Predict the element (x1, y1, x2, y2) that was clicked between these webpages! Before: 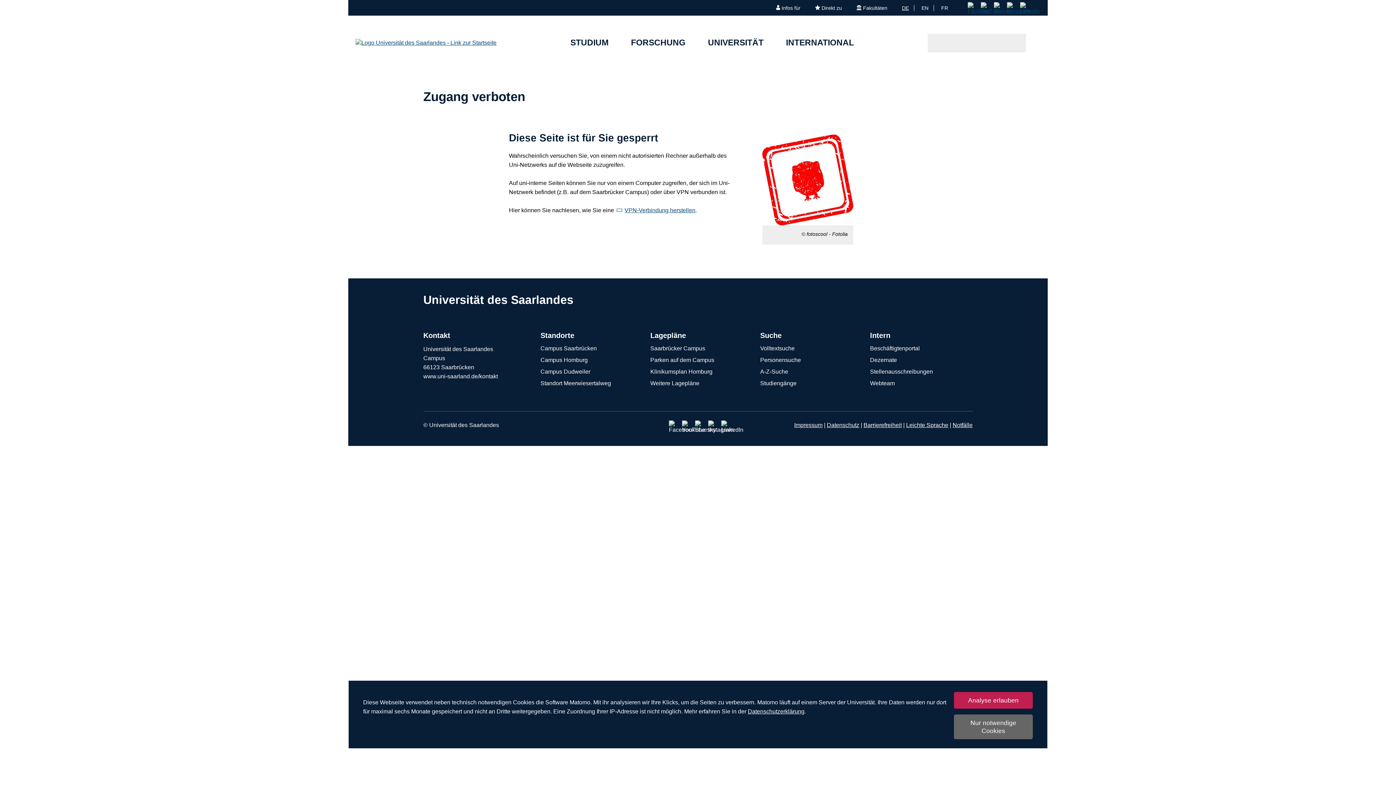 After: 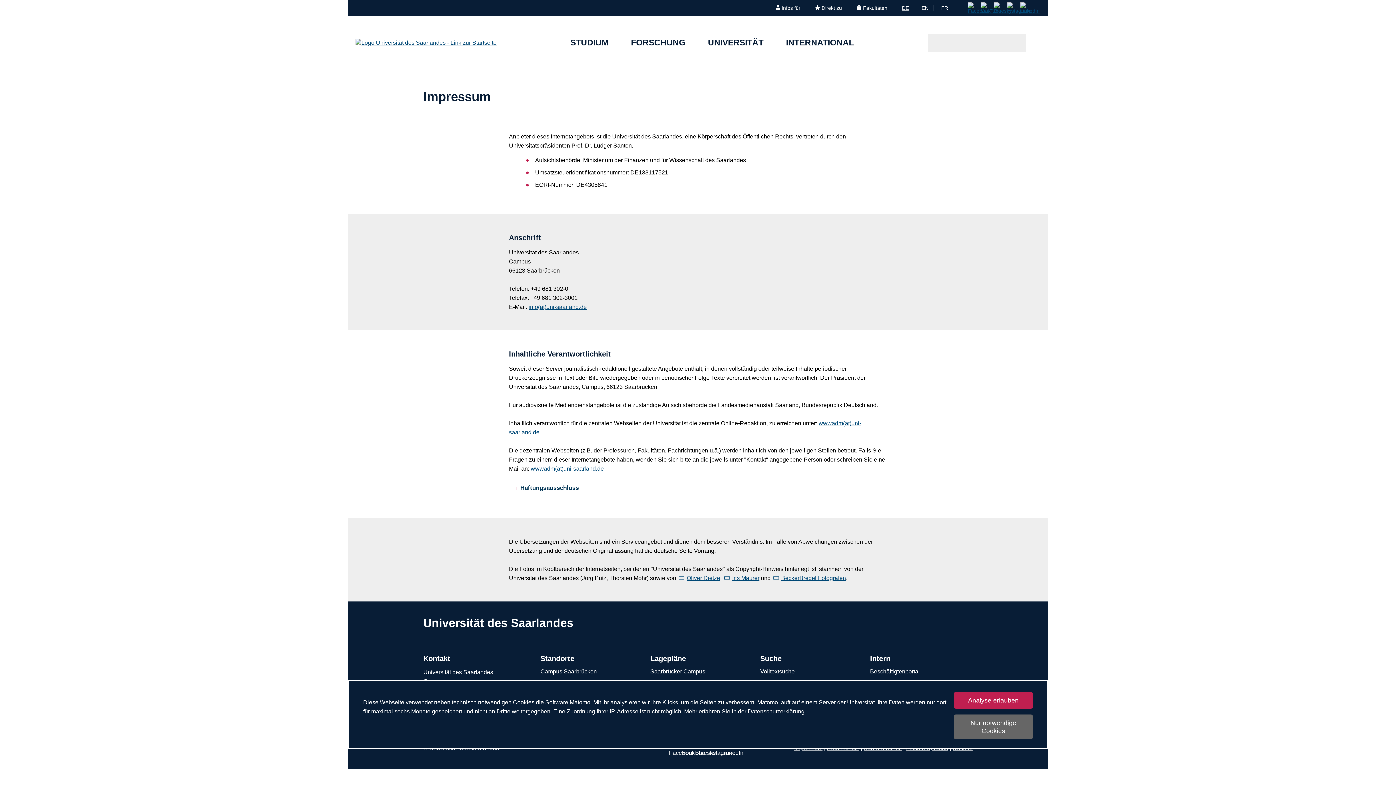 Action: label: Impressum bbox: (794, 422, 822, 428)